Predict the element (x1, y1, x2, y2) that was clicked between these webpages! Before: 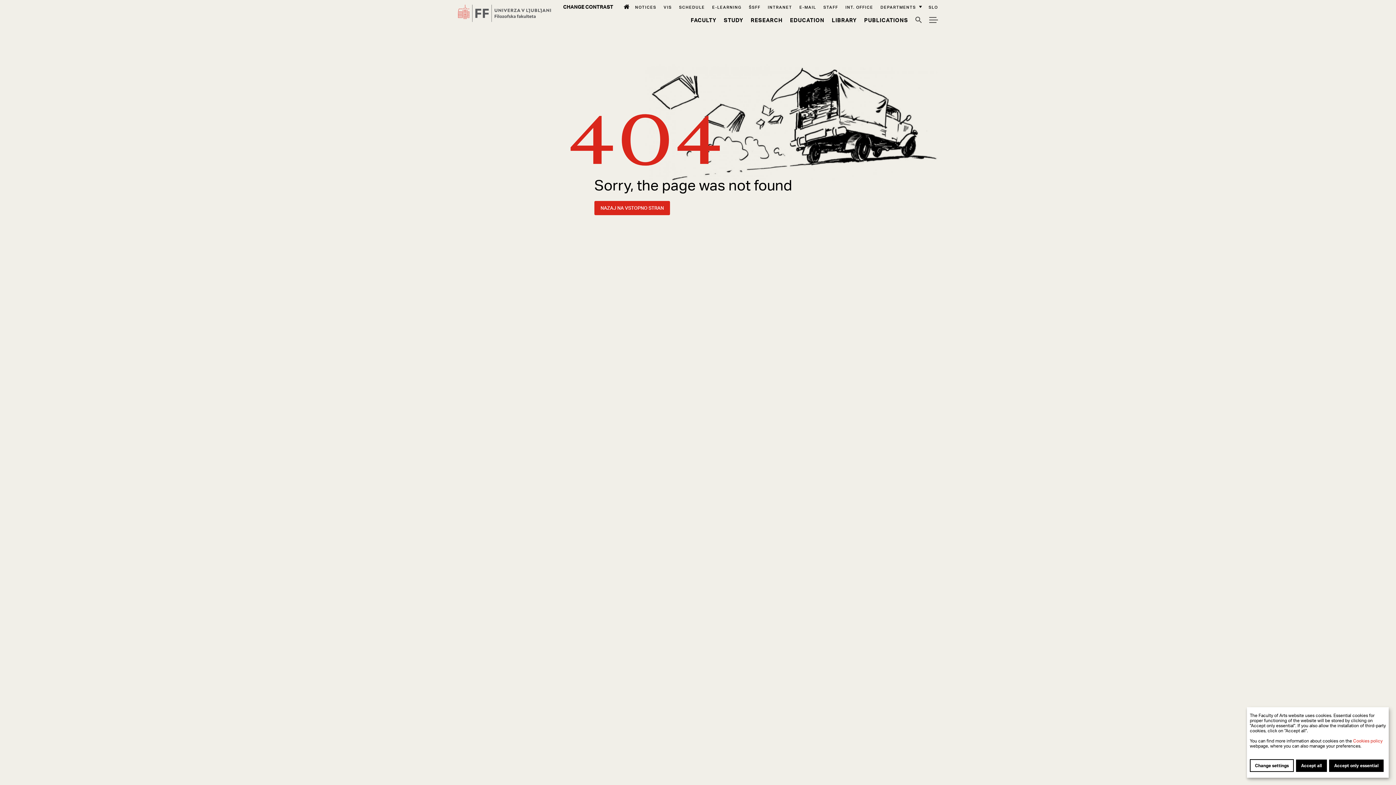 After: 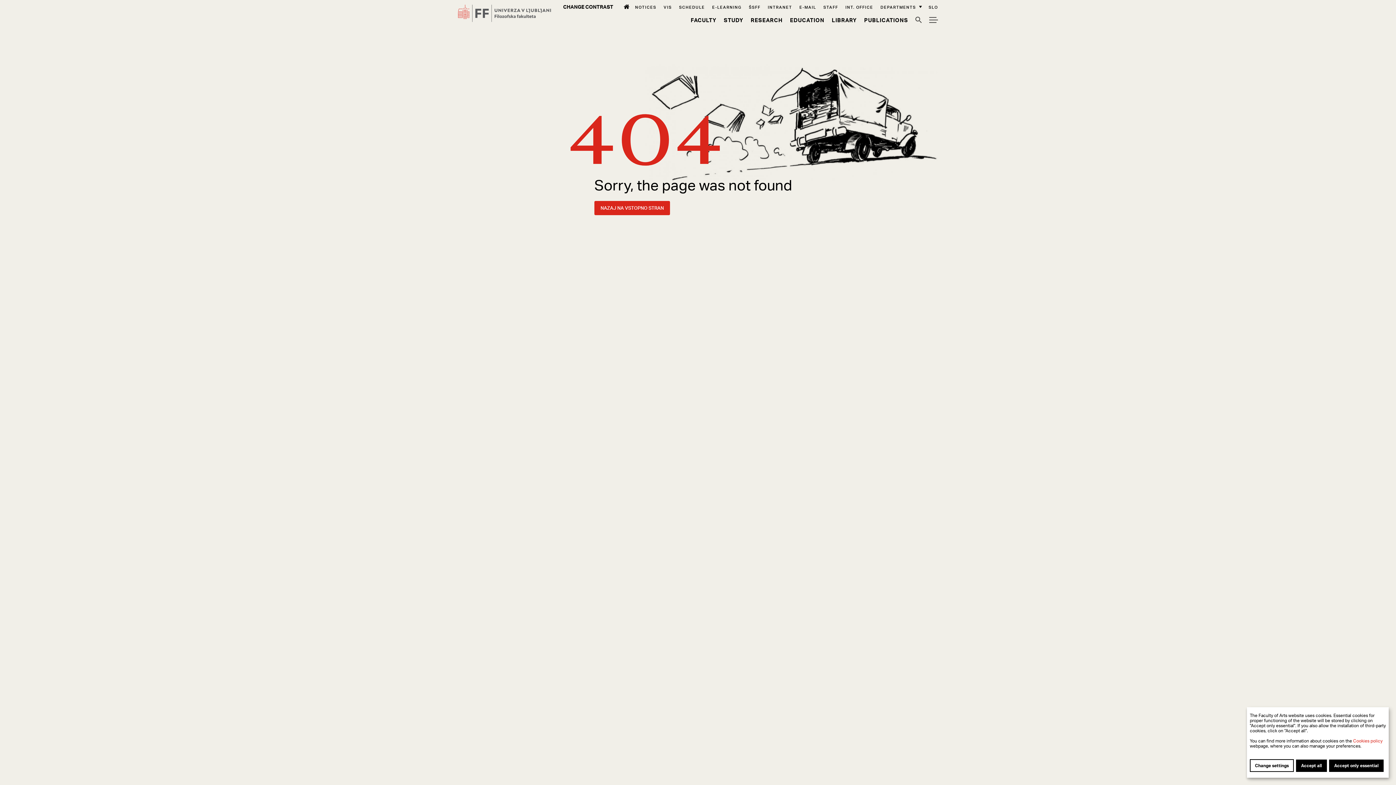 Action: bbox: (799, 4, 816, 9) label: E-mail